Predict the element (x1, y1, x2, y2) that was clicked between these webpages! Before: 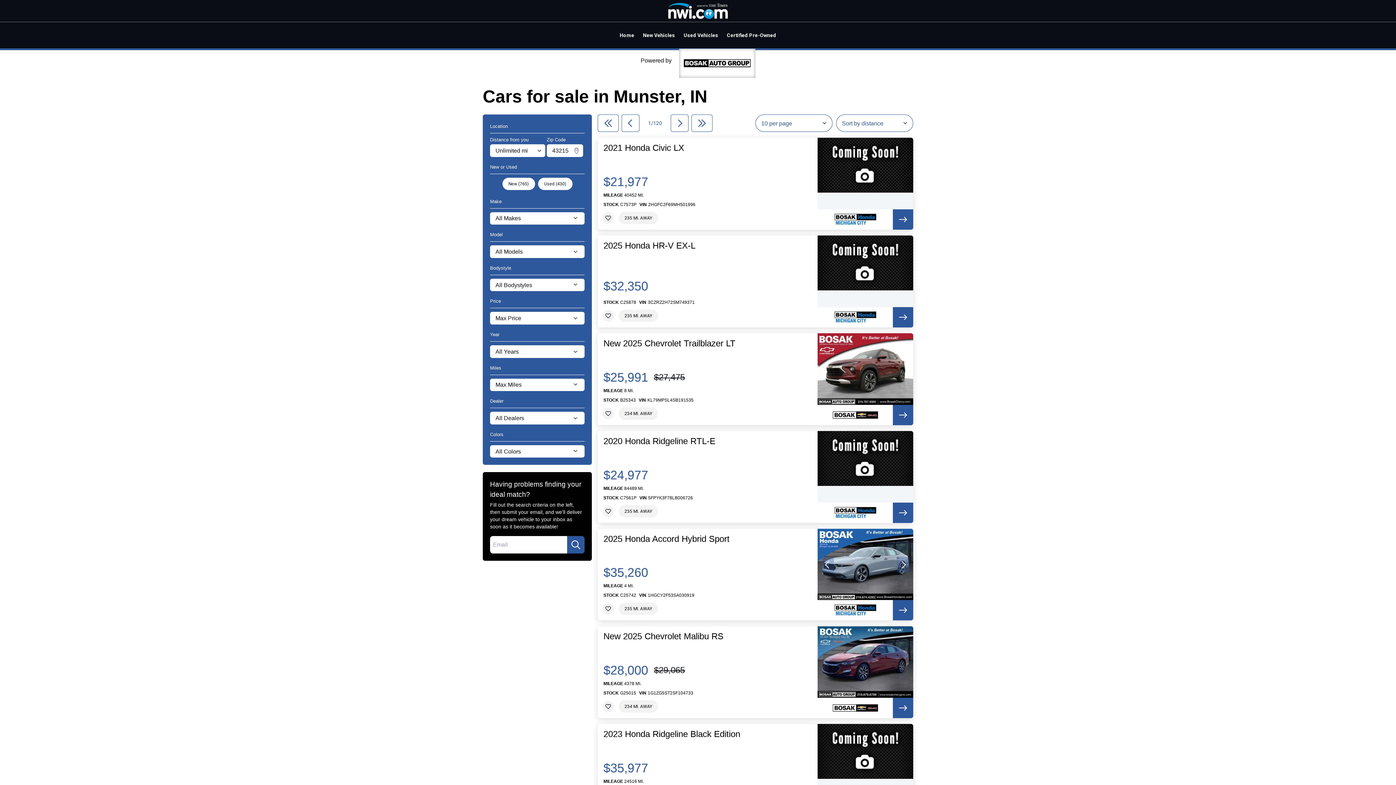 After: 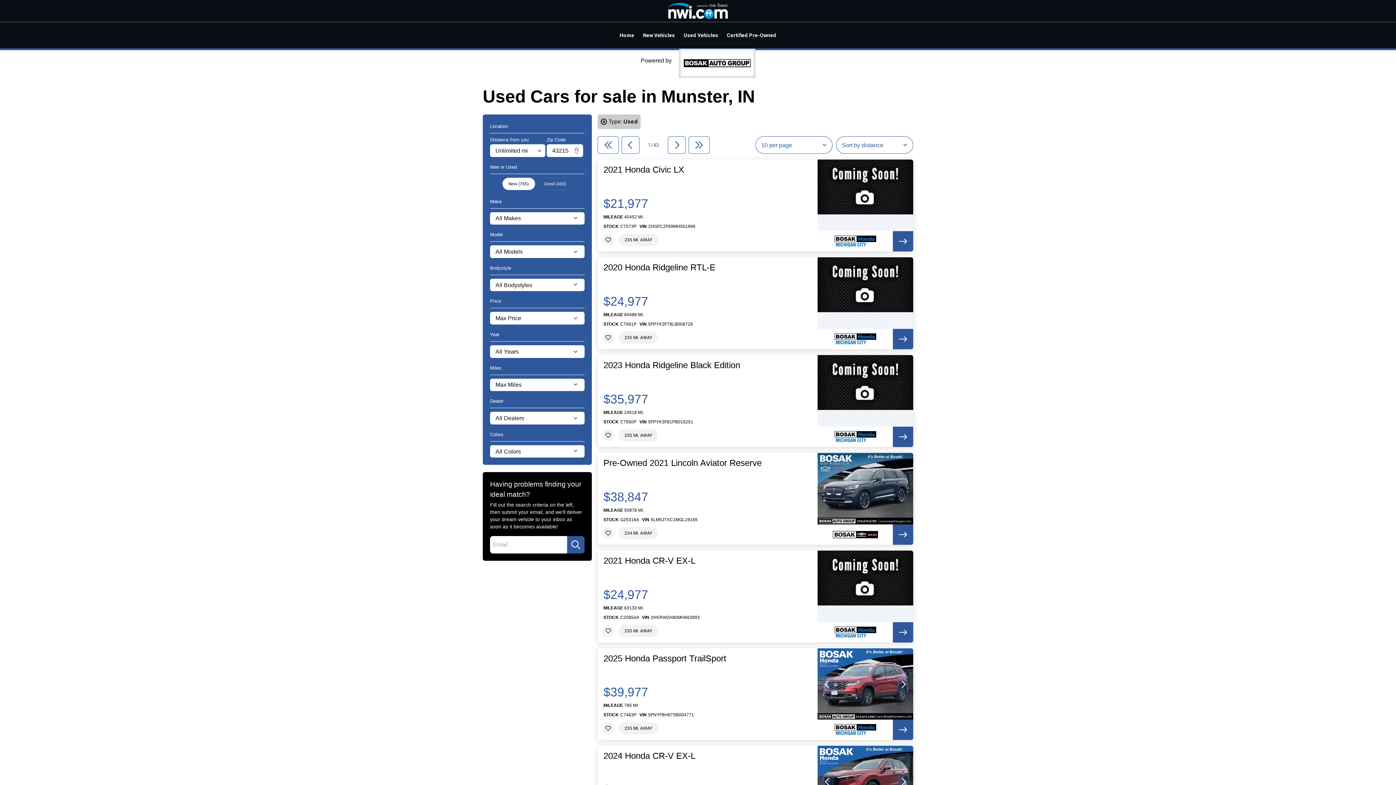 Action: bbox: (538, 177, 572, 190) label: Used (430)